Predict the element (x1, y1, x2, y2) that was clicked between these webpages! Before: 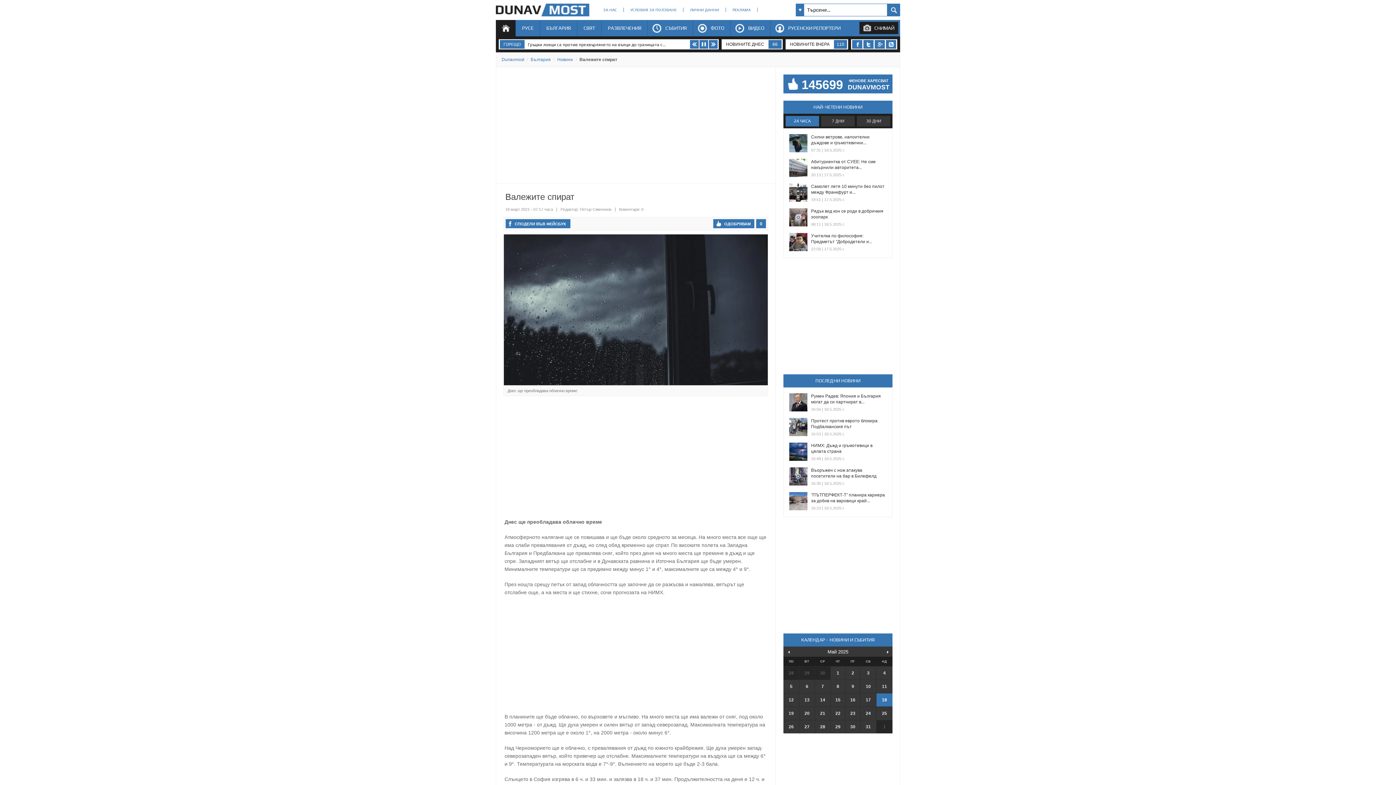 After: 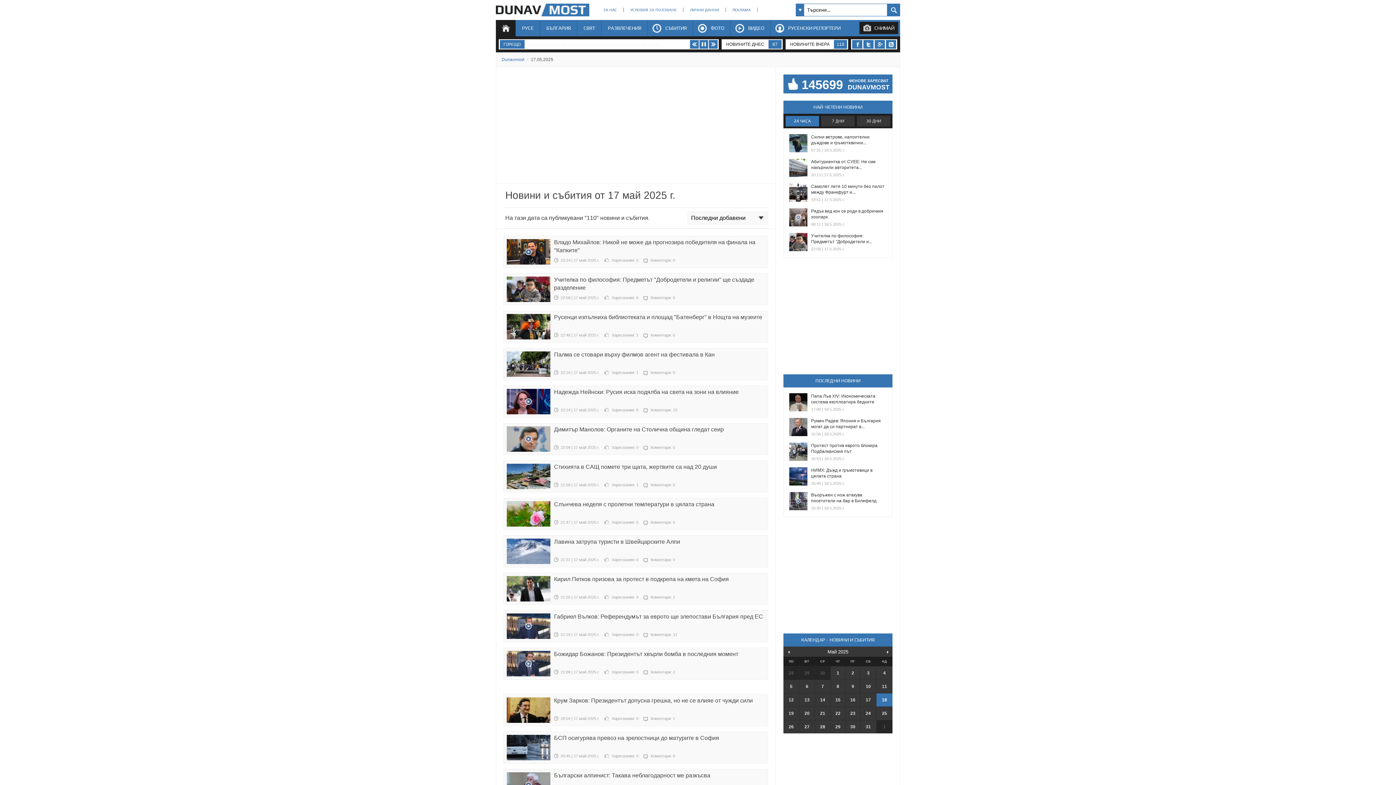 Action: bbox: (790, 39, 829, 49) label: НОВИНИТЕ ВЧЕРА